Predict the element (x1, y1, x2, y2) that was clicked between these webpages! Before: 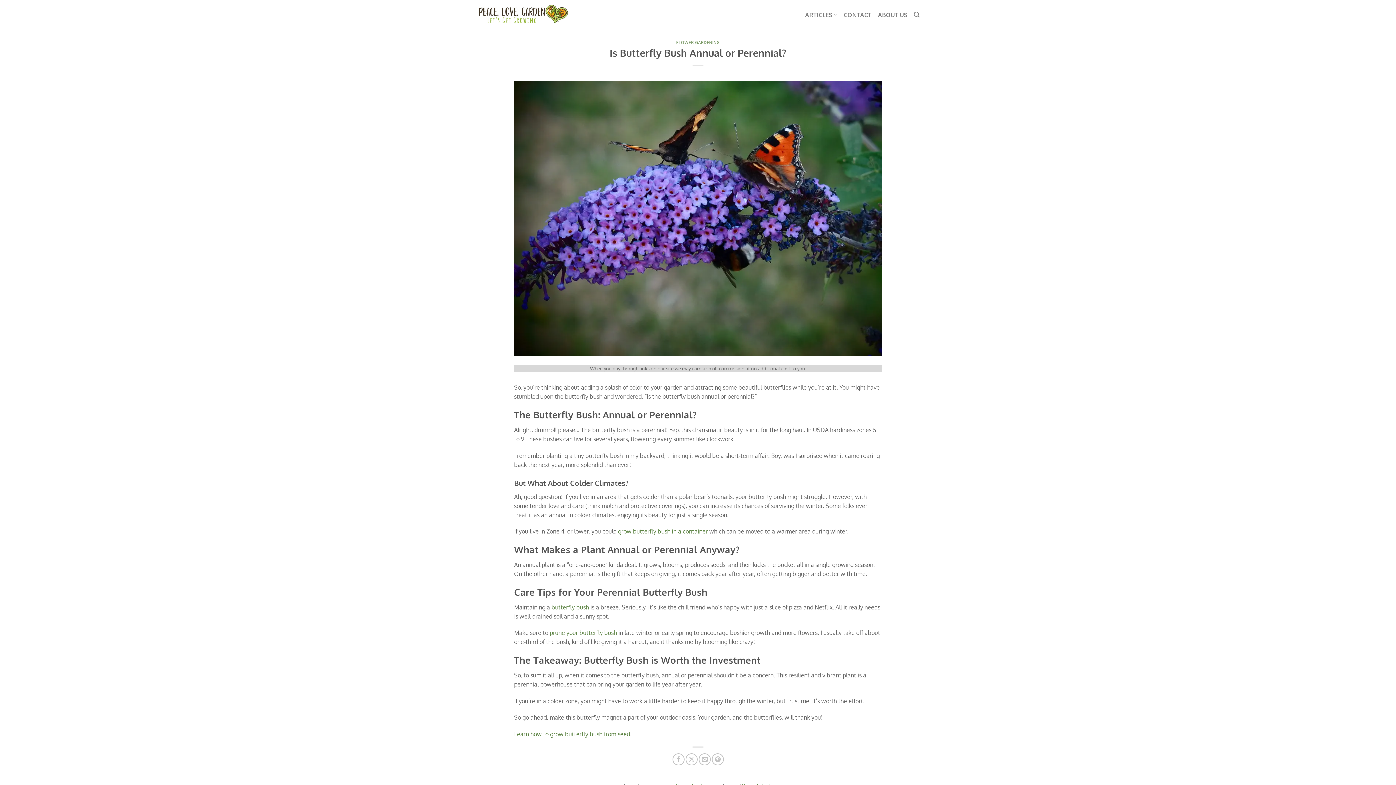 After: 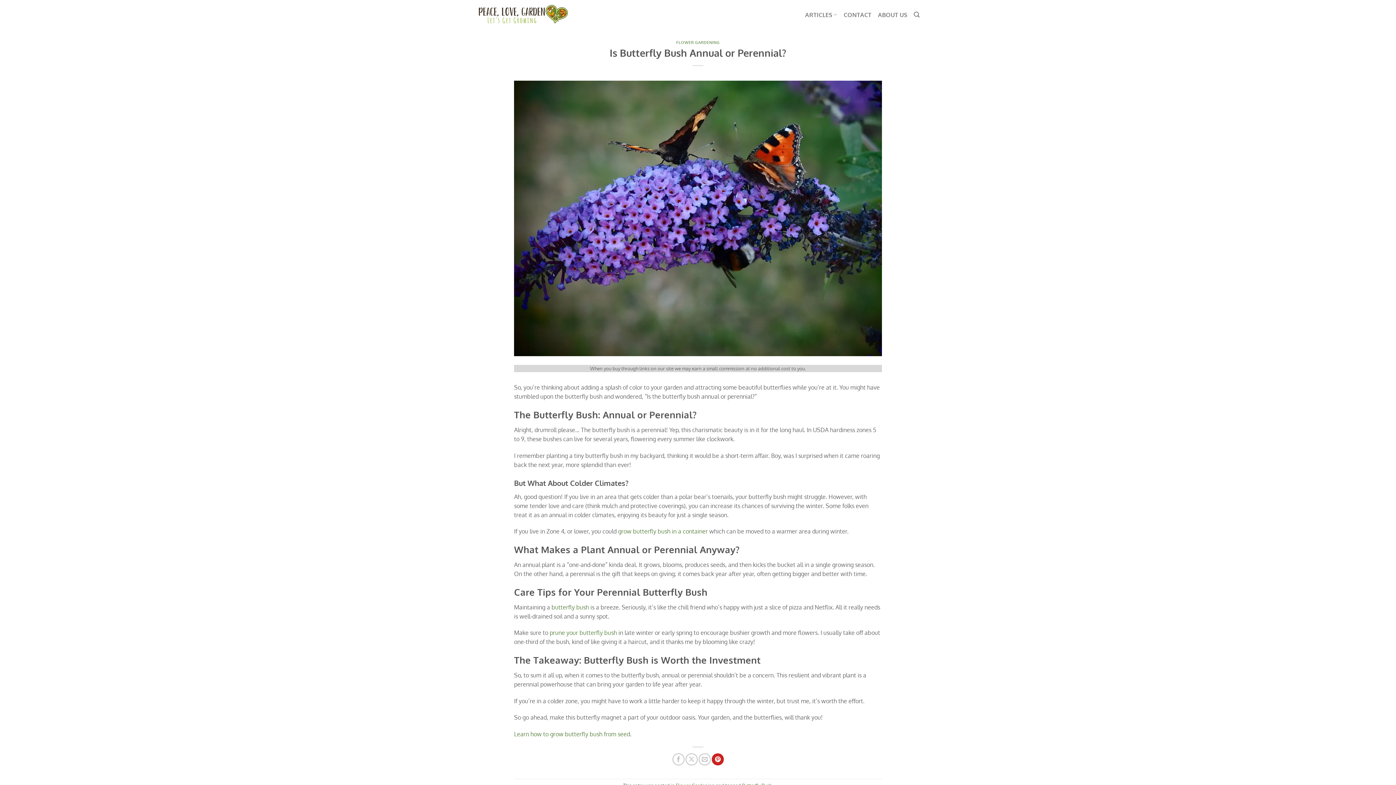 Action: label: Pin on Pinterest bbox: (712, 753, 724, 765)